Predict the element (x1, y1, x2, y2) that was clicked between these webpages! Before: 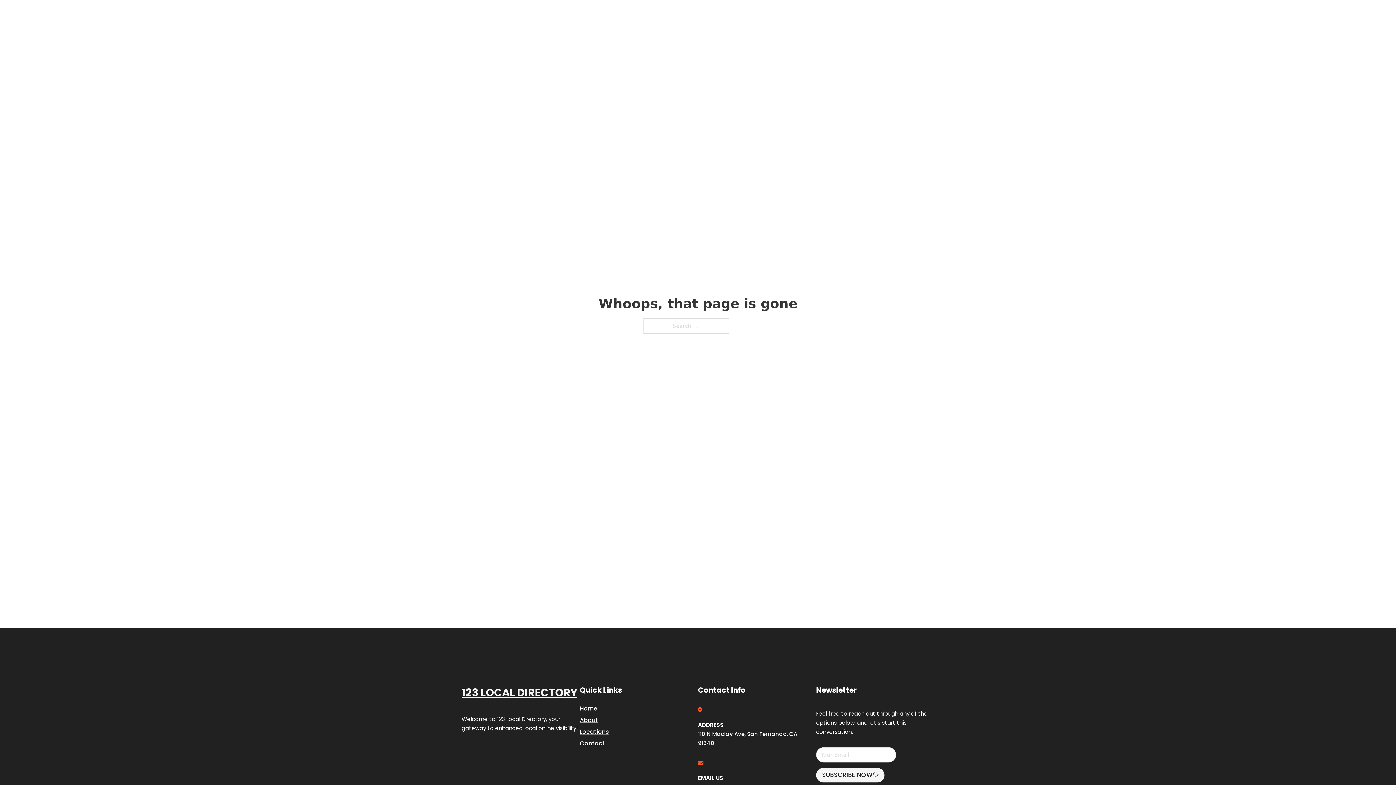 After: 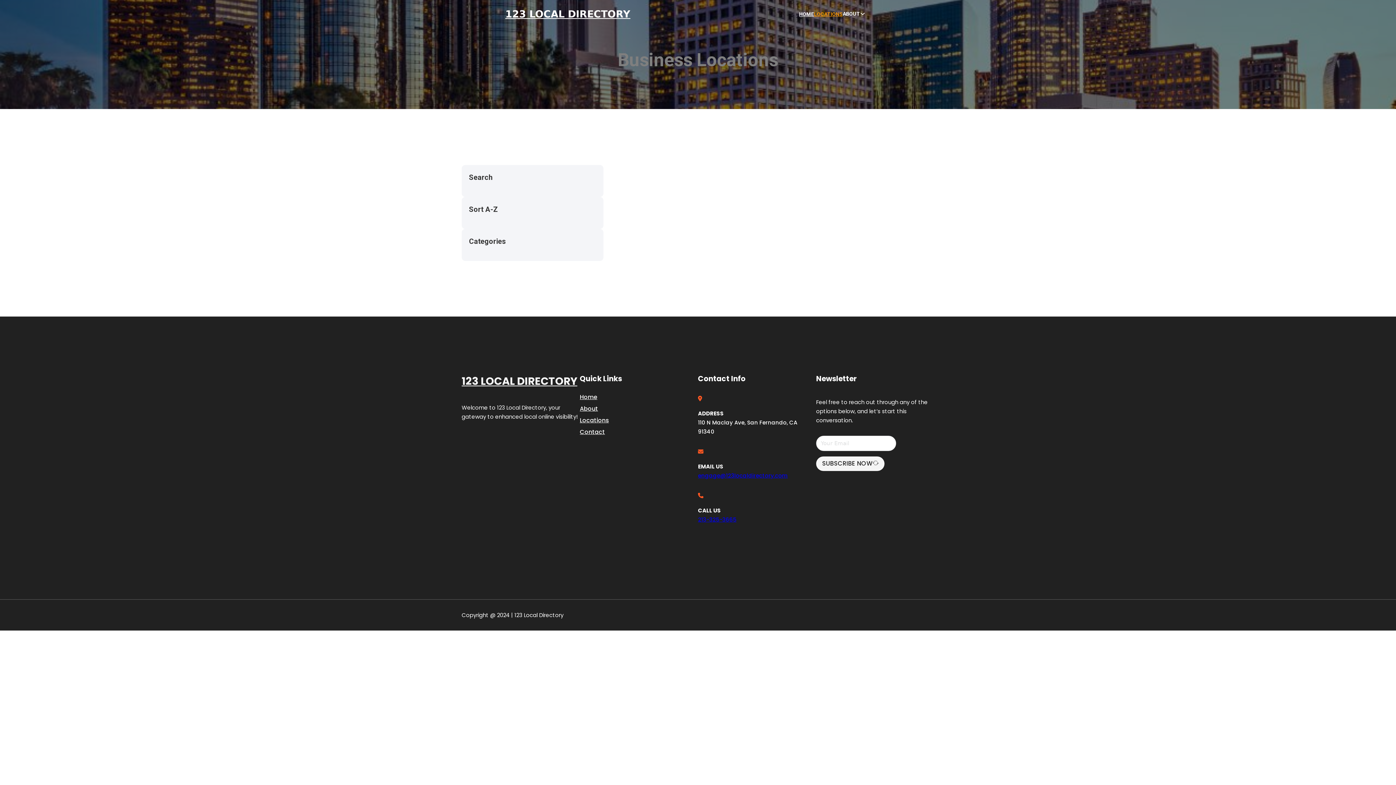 Action: bbox: (580, 727, 609, 736) label: Locations